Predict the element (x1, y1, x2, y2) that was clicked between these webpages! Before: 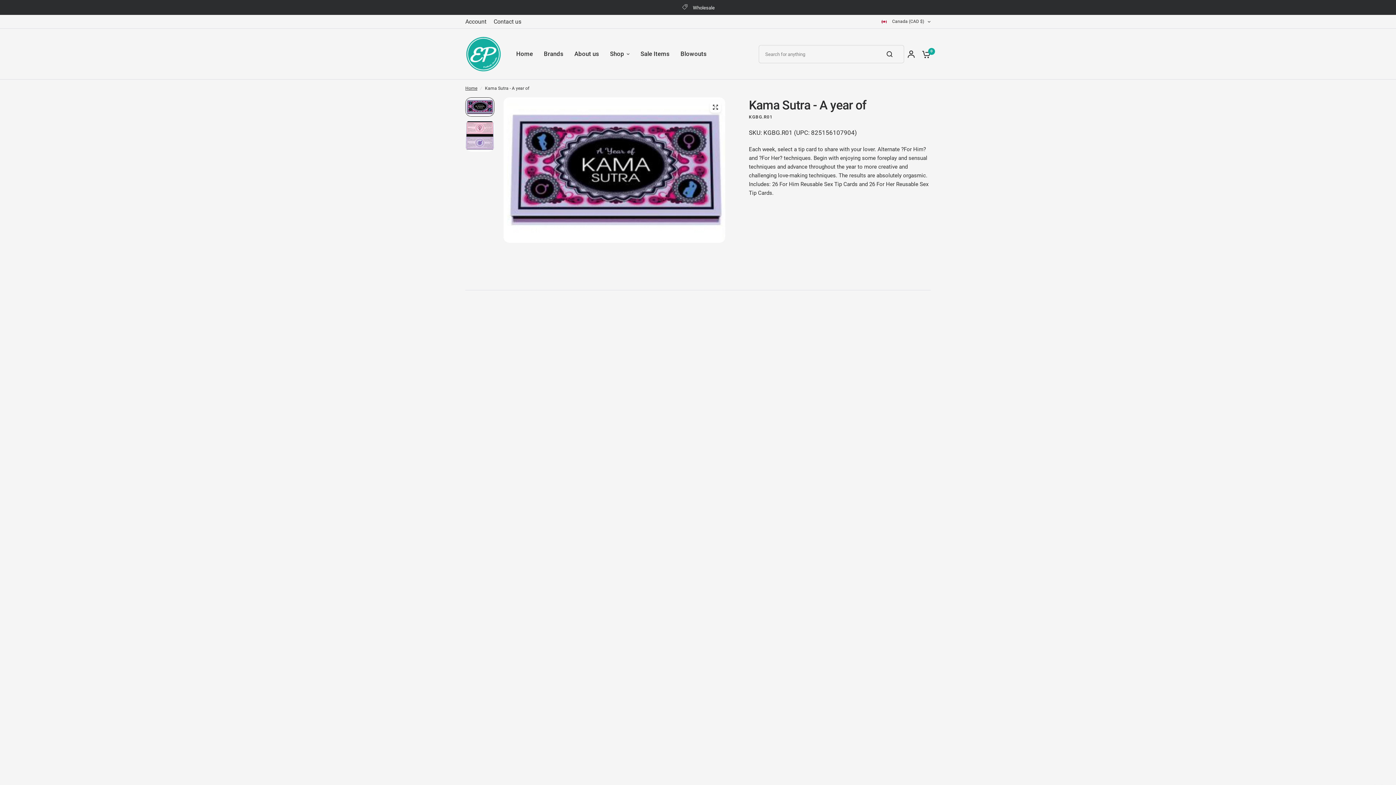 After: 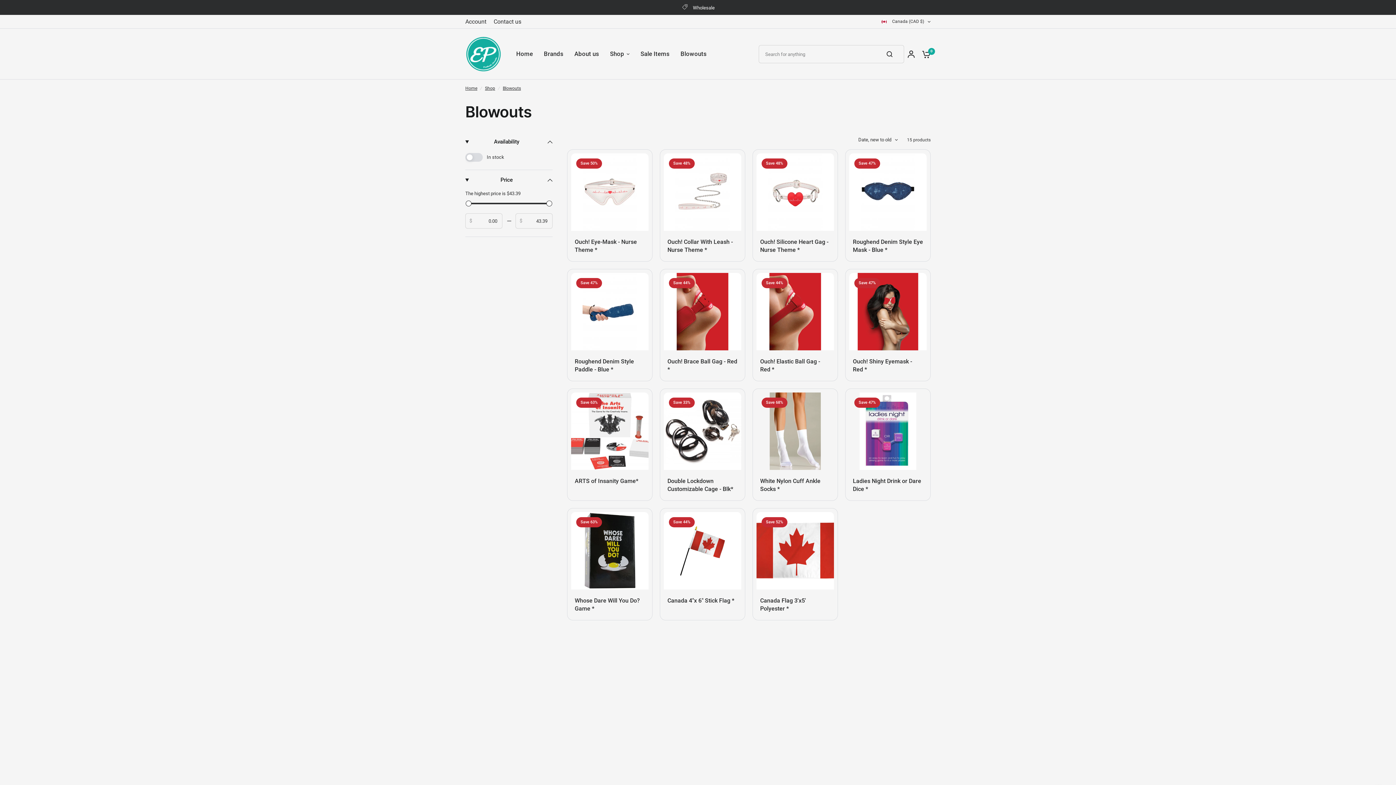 Action: bbox: (680, 49, 706, 58) label: Blowouts